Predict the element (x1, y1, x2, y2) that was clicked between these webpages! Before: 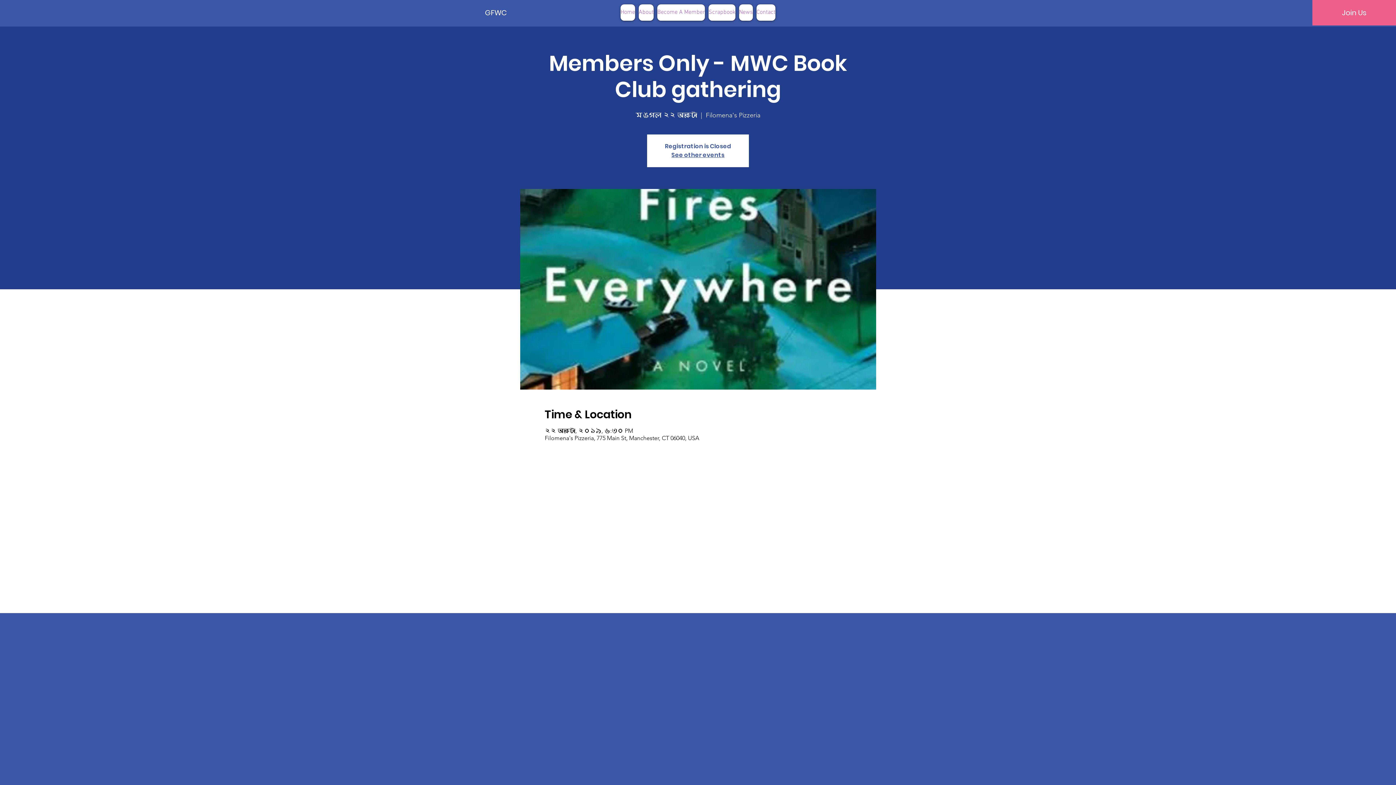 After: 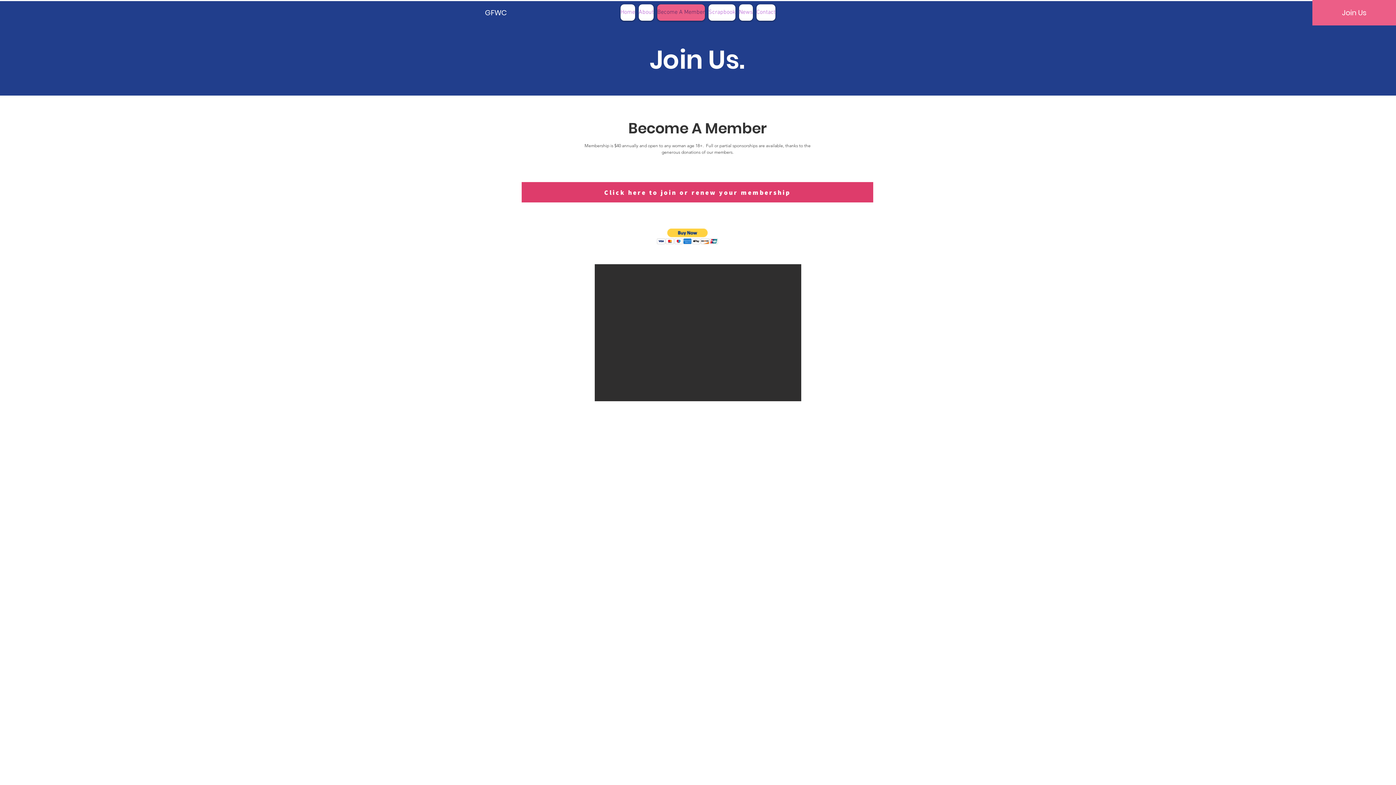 Action: label: Become A Member bbox: (657, 4, 705, 20)